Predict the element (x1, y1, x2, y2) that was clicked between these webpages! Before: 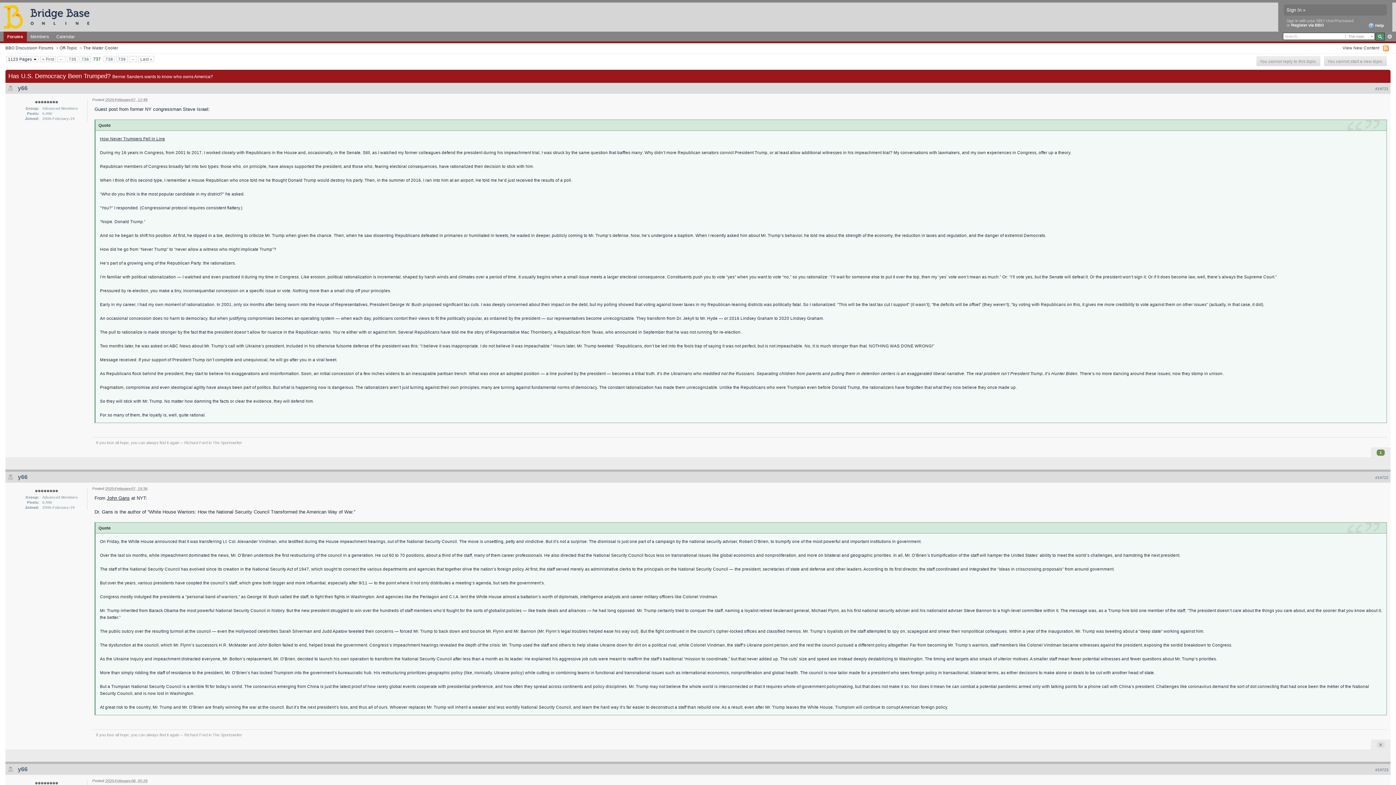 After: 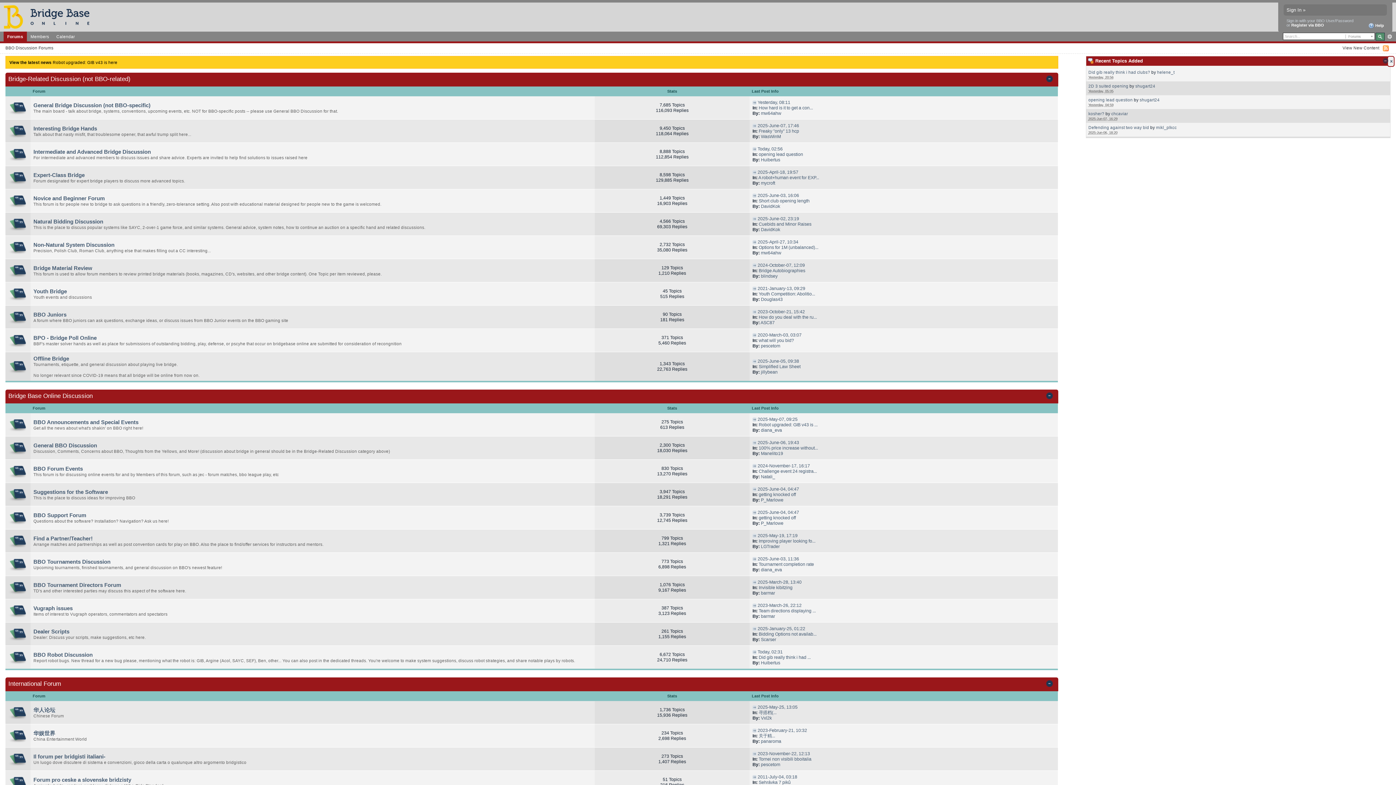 Action: bbox: (0, 13, 99, 19)